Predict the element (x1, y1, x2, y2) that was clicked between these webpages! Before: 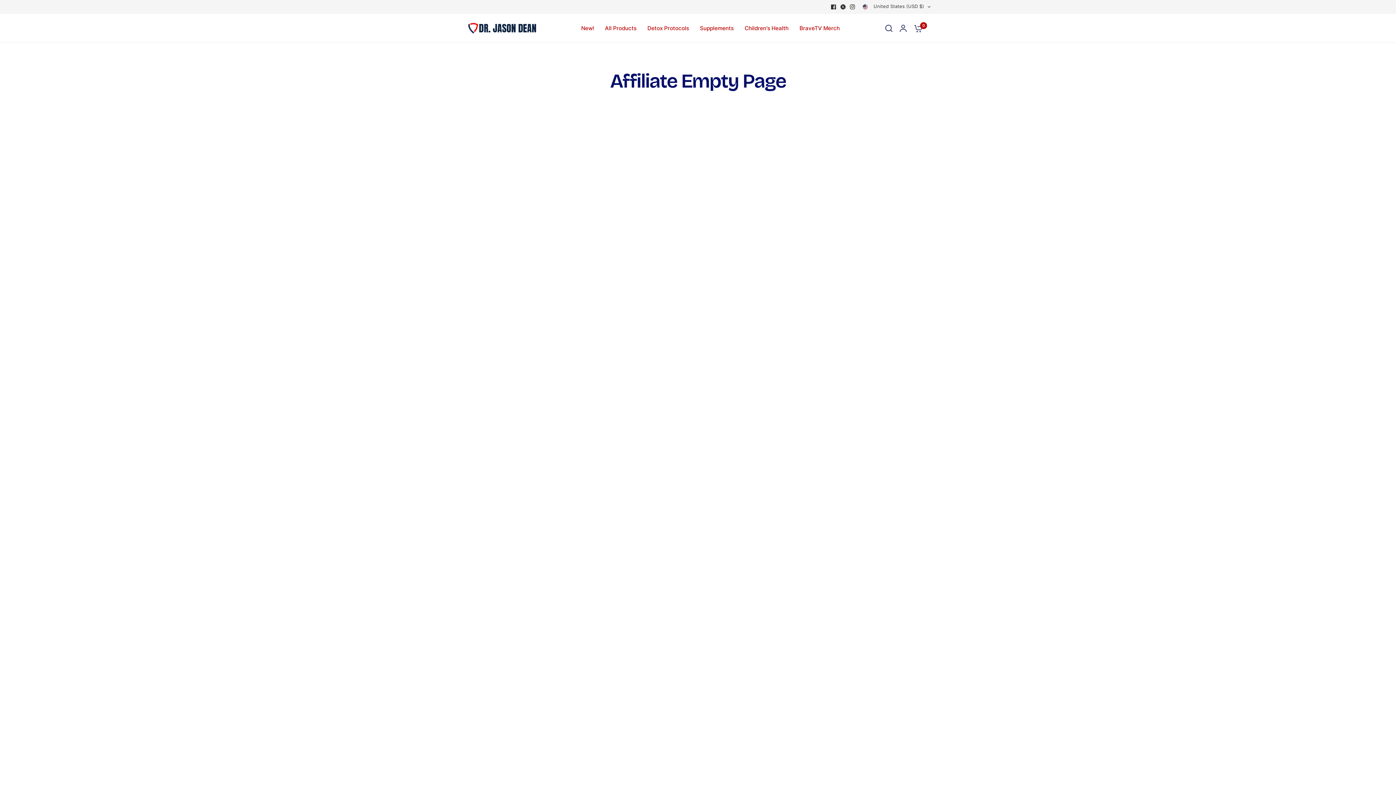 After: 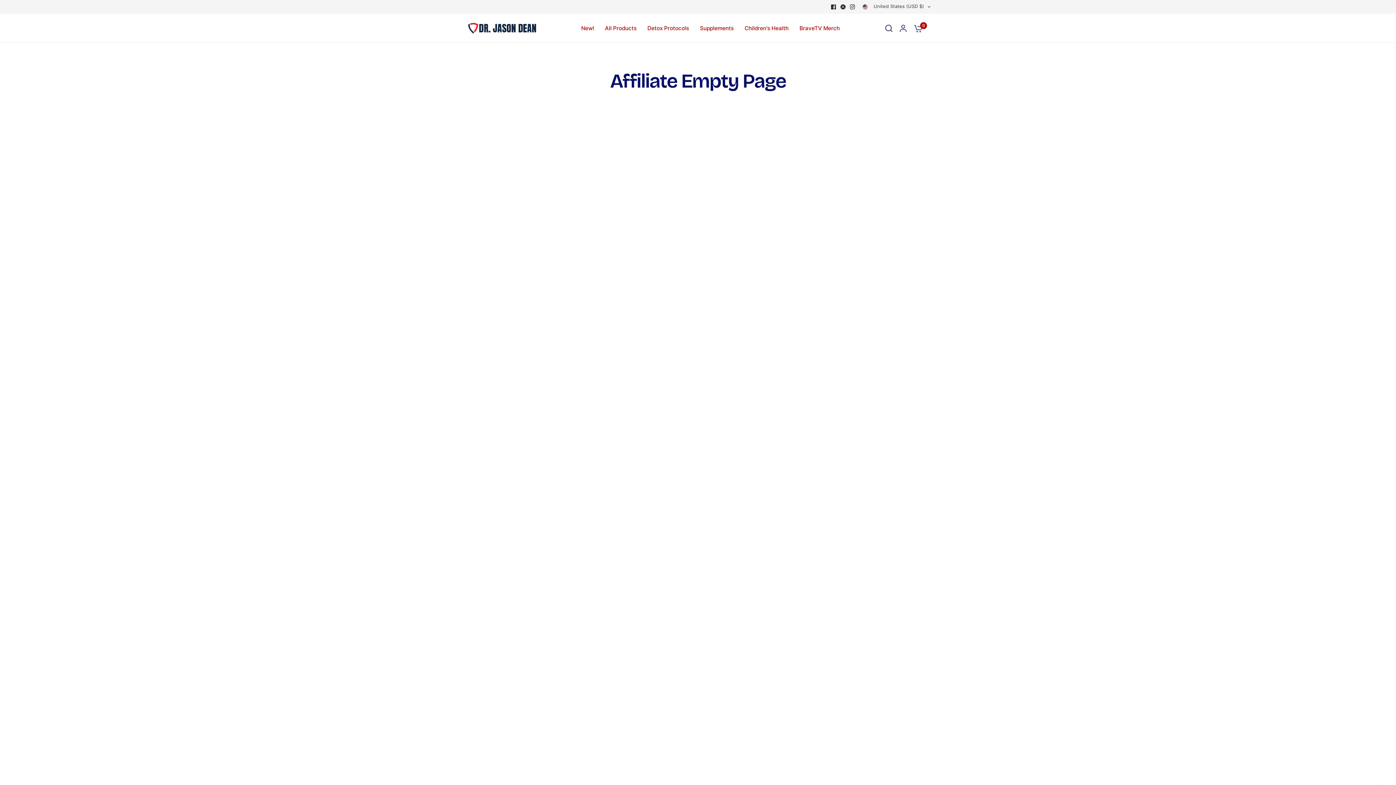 Action: bbox: (848, 2, 857, 11)